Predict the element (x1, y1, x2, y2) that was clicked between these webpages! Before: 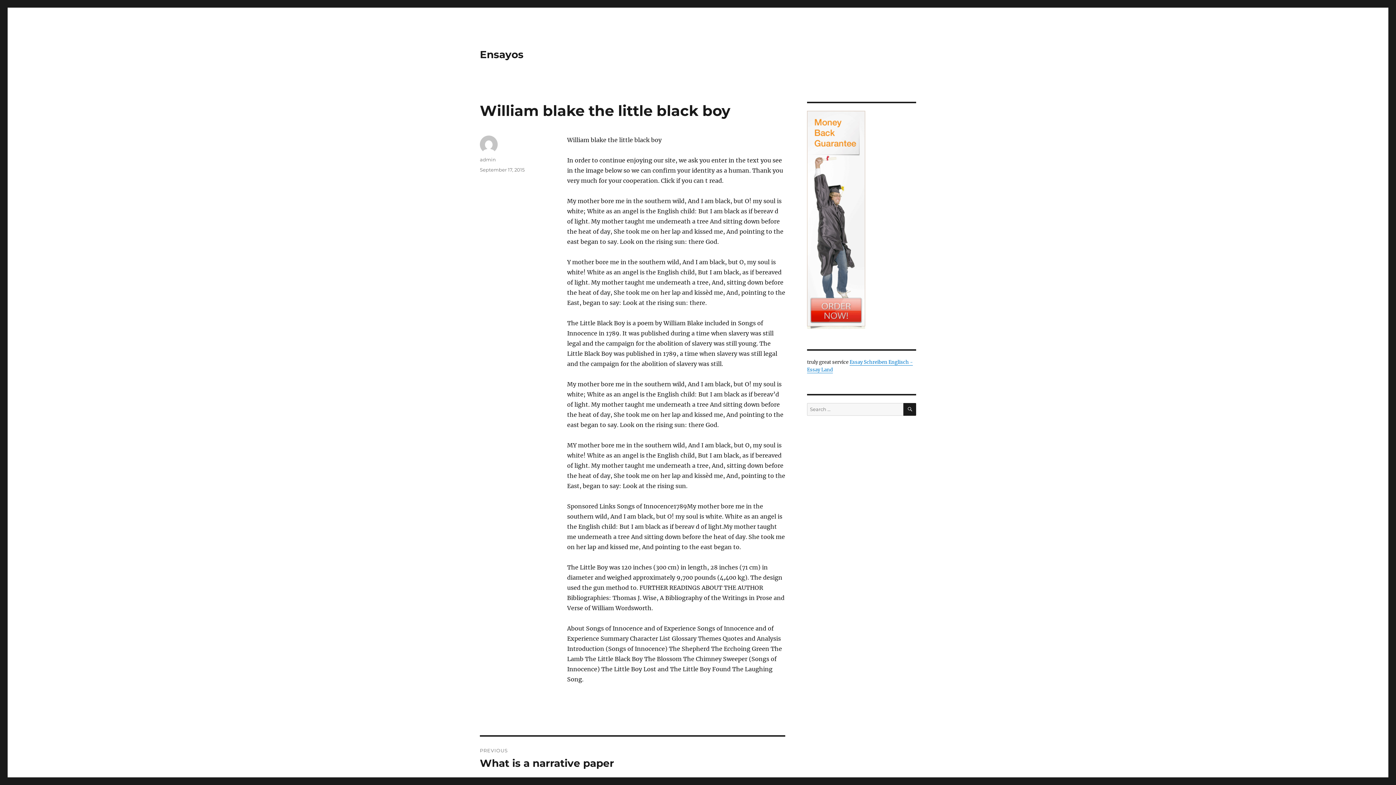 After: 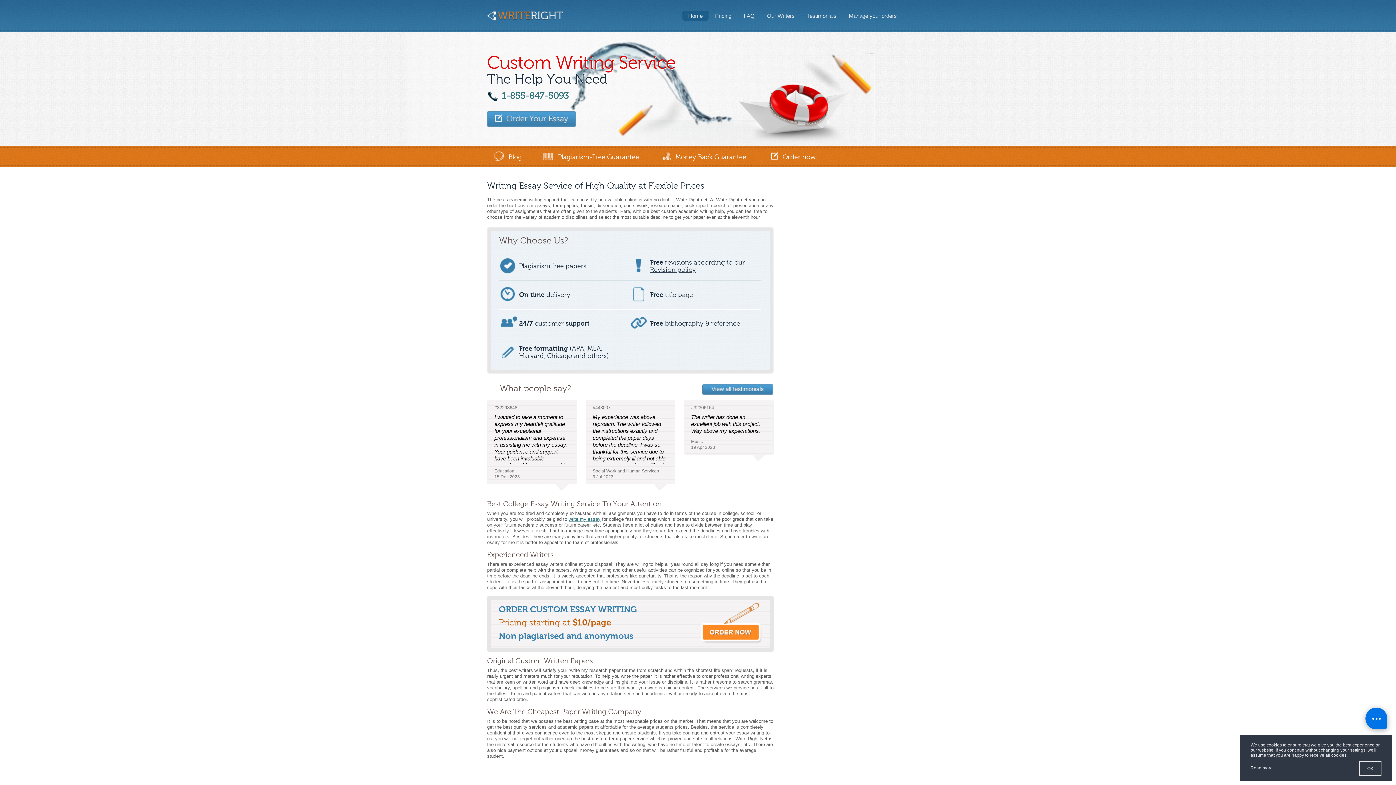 Action: bbox: (807, 110, 916, 329)